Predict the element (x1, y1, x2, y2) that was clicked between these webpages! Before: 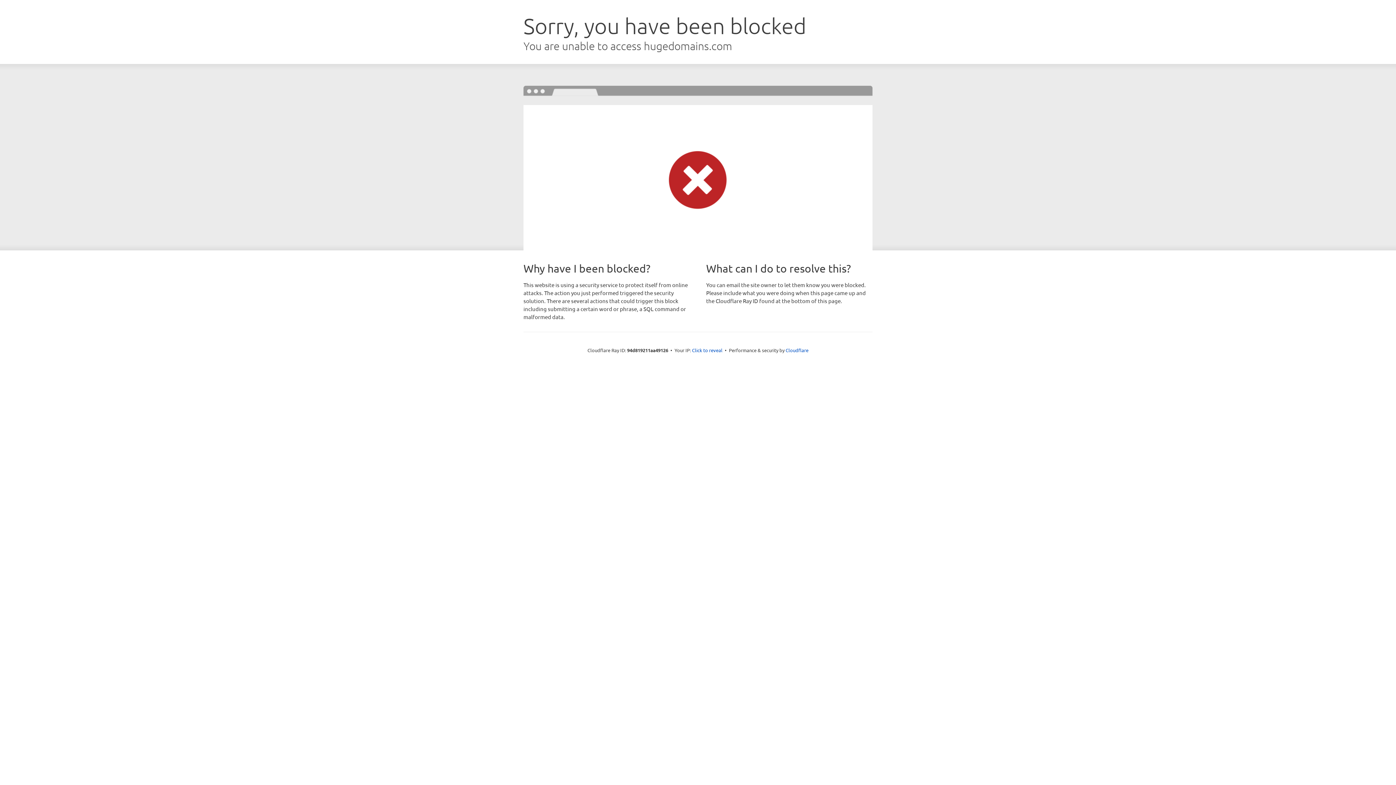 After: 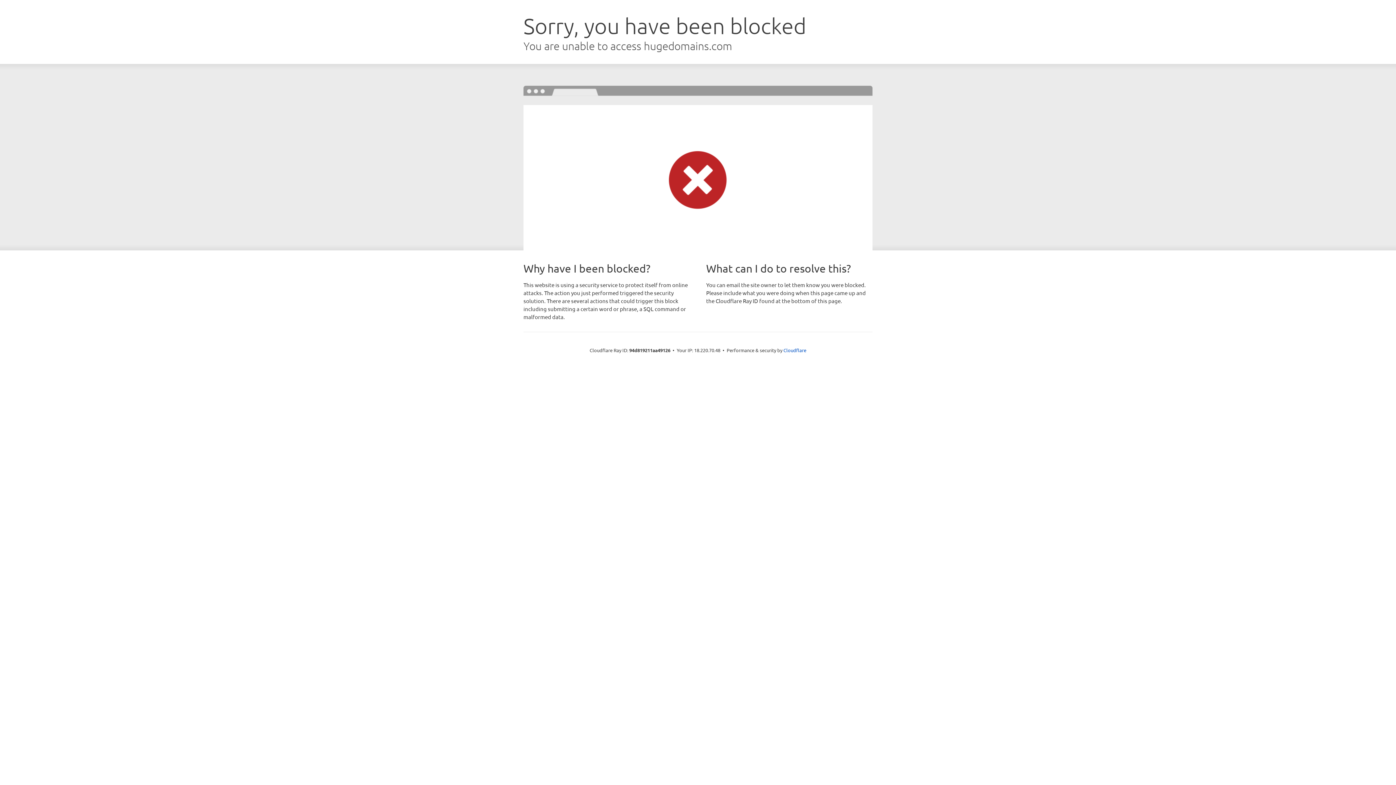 Action: bbox: (692, 346, 722, 353) label: Click to reveal